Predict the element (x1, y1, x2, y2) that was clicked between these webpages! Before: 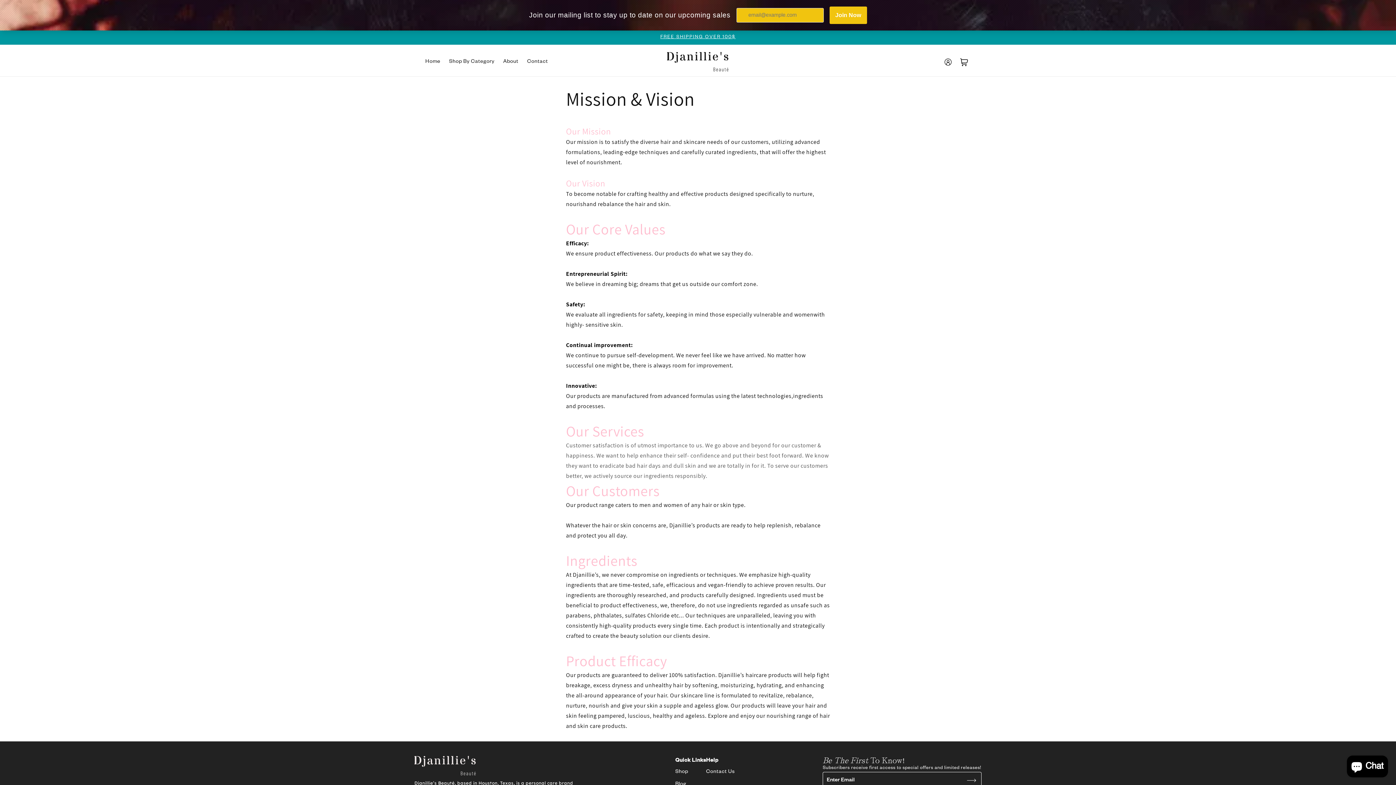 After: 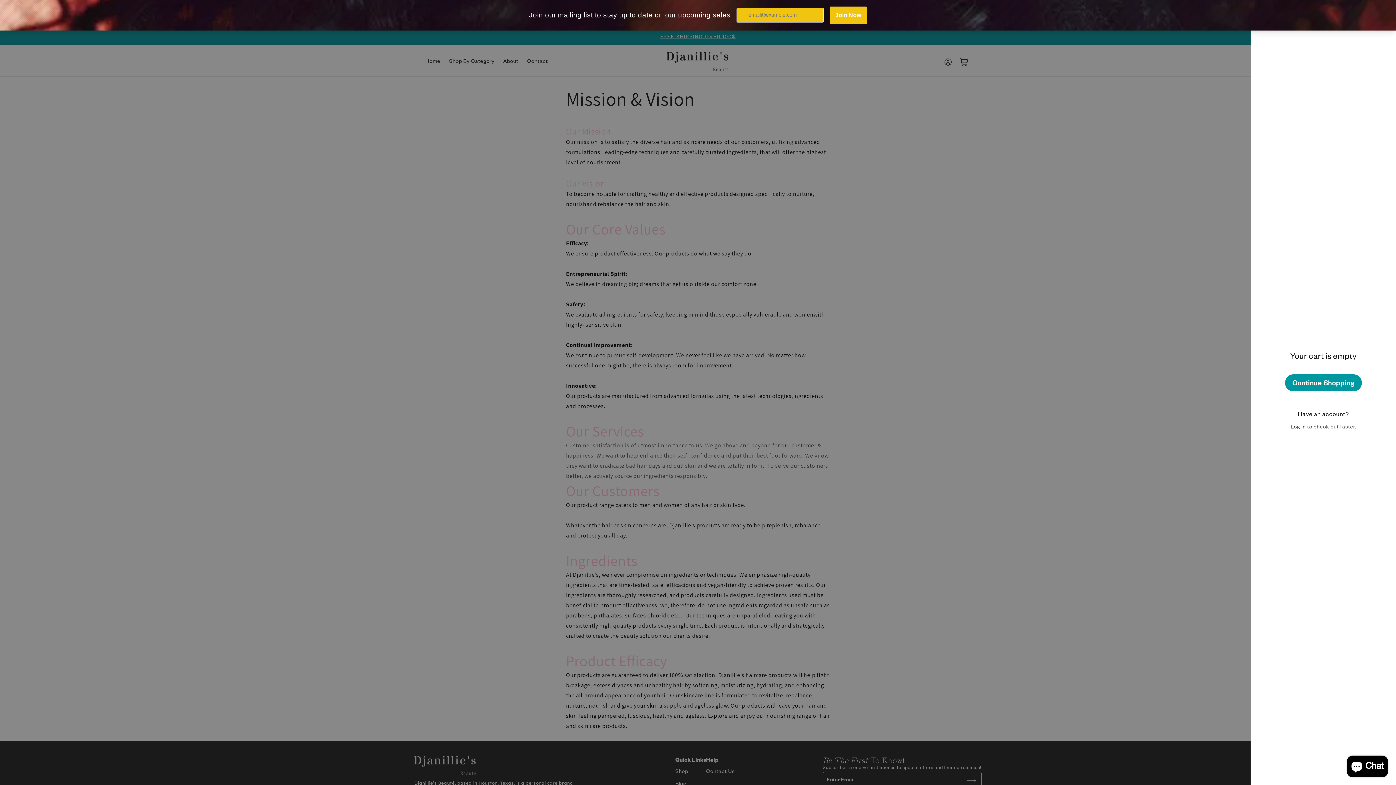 Action: label: Cart bbox: (956, 54, 972, 70)